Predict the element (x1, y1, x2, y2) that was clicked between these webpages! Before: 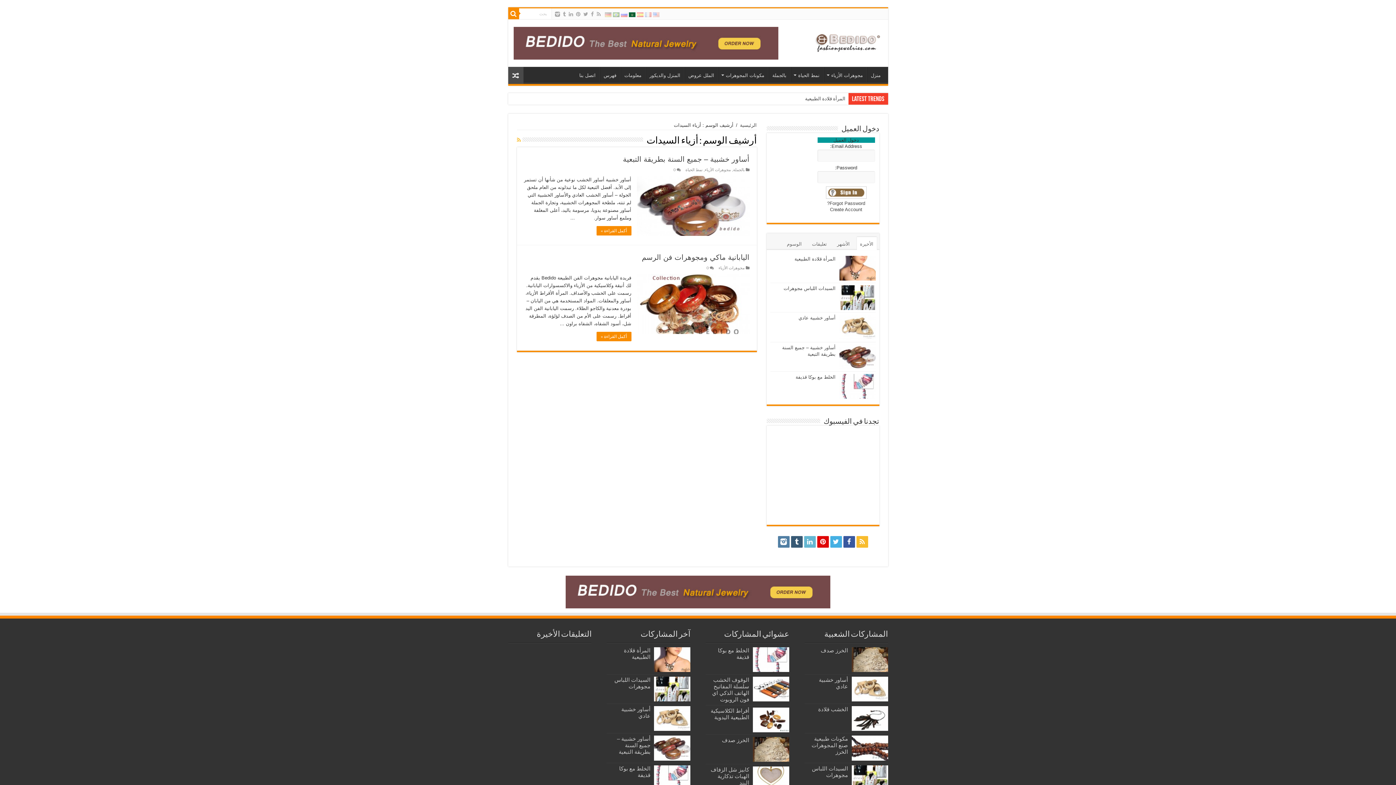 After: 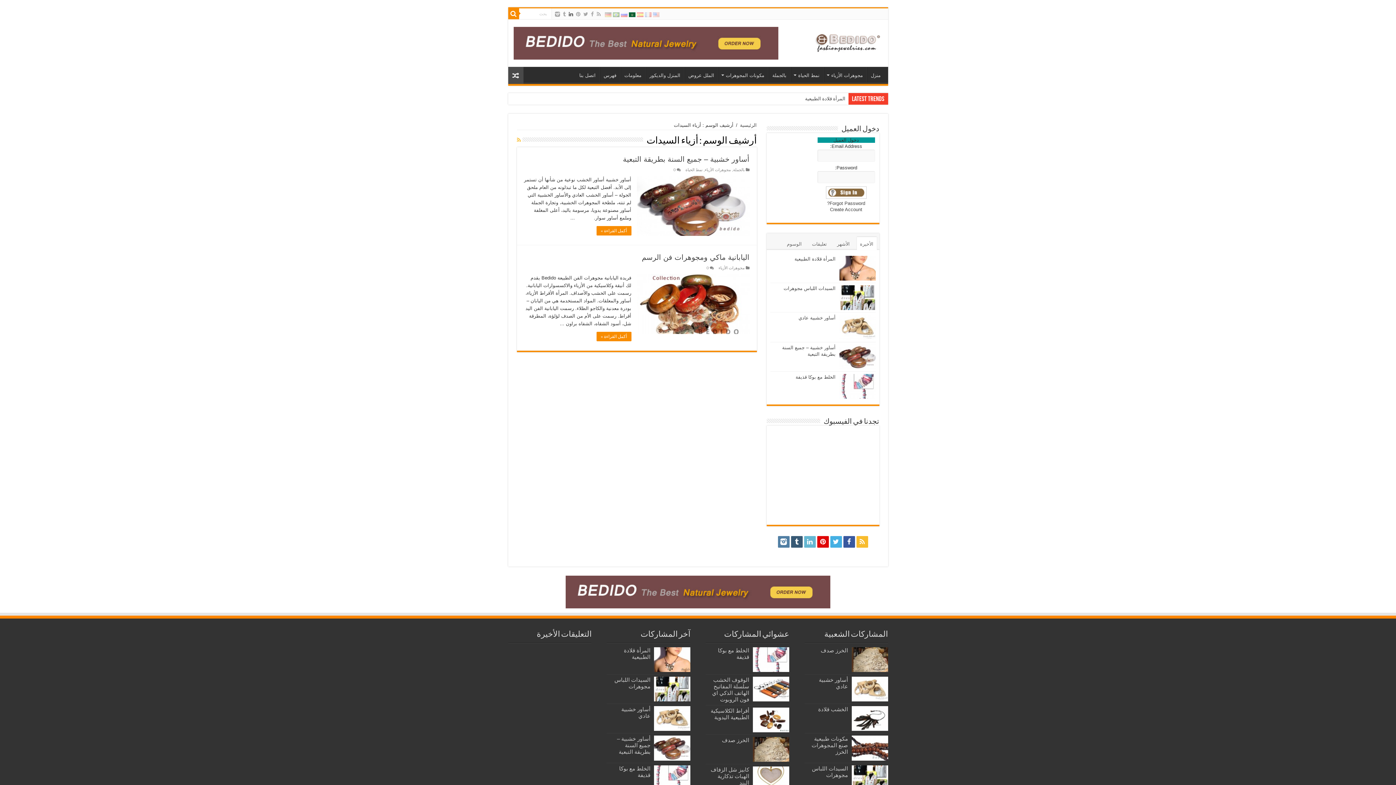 Action: bbox: (568, 9, 574, 18)